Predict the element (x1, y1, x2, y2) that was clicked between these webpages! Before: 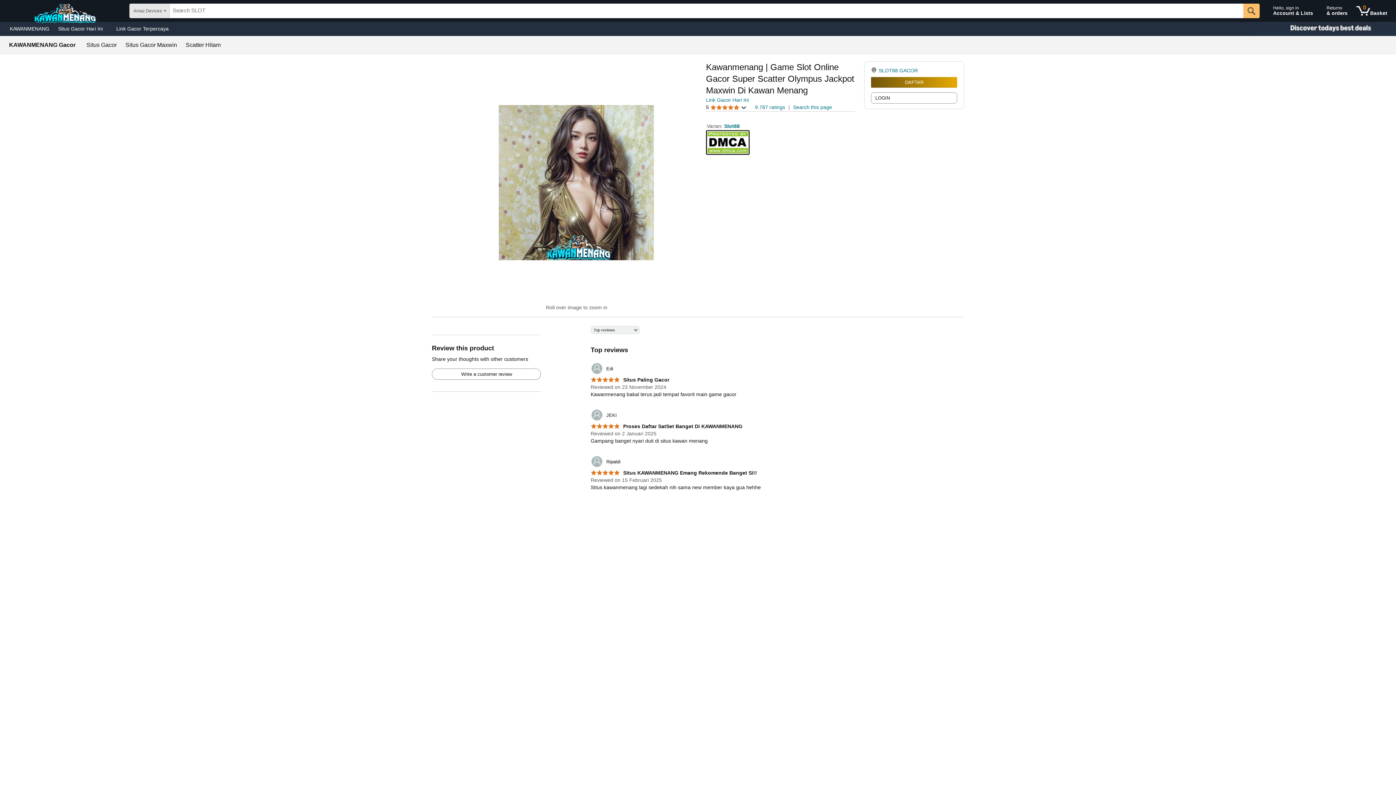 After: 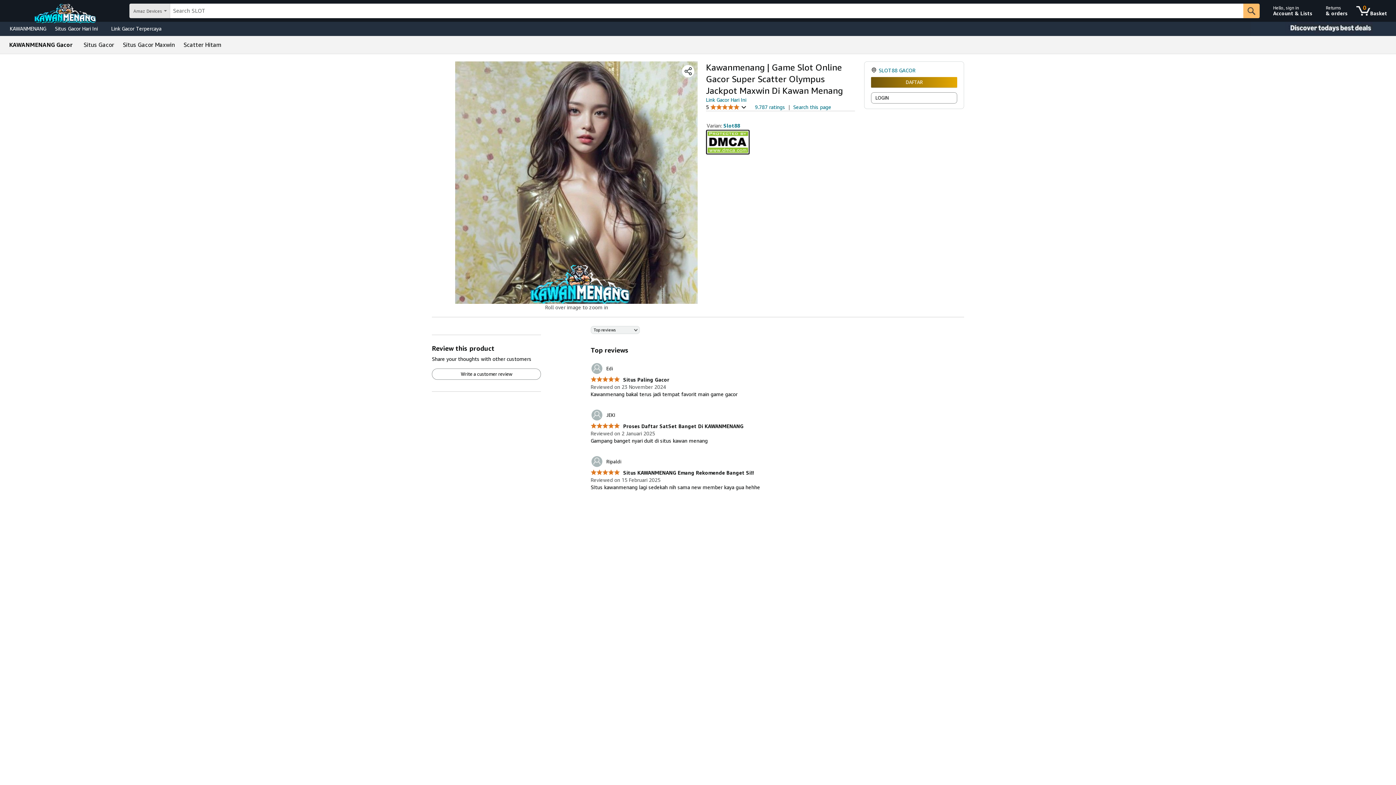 Action: bbox: (112, 23, 173, 33) label: Link Gacor Terpercaya